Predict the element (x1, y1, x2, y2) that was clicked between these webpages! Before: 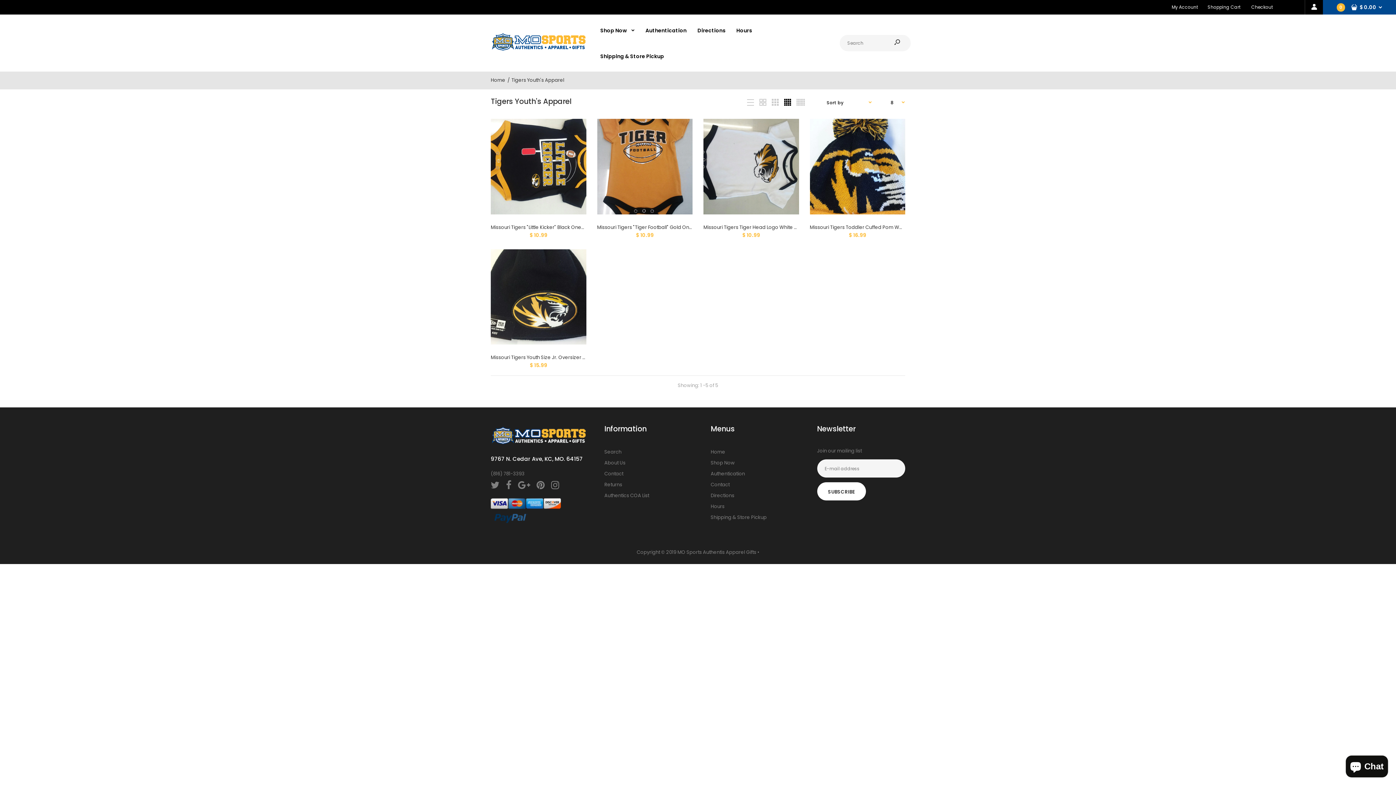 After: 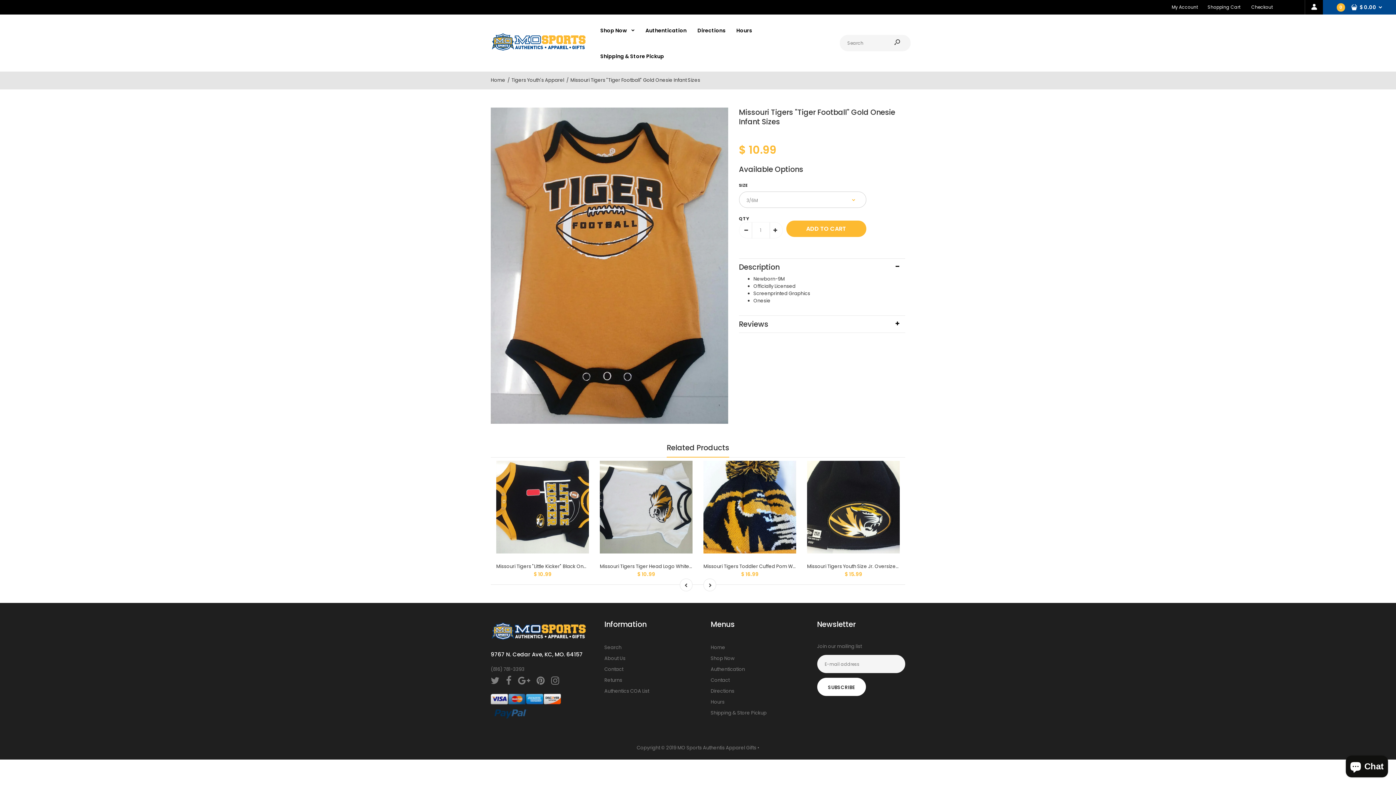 Action: label: Missouri Tigers "Tiger Football" Gold Onesie Infant Sizes bbox: (597, 223, 727, 230)